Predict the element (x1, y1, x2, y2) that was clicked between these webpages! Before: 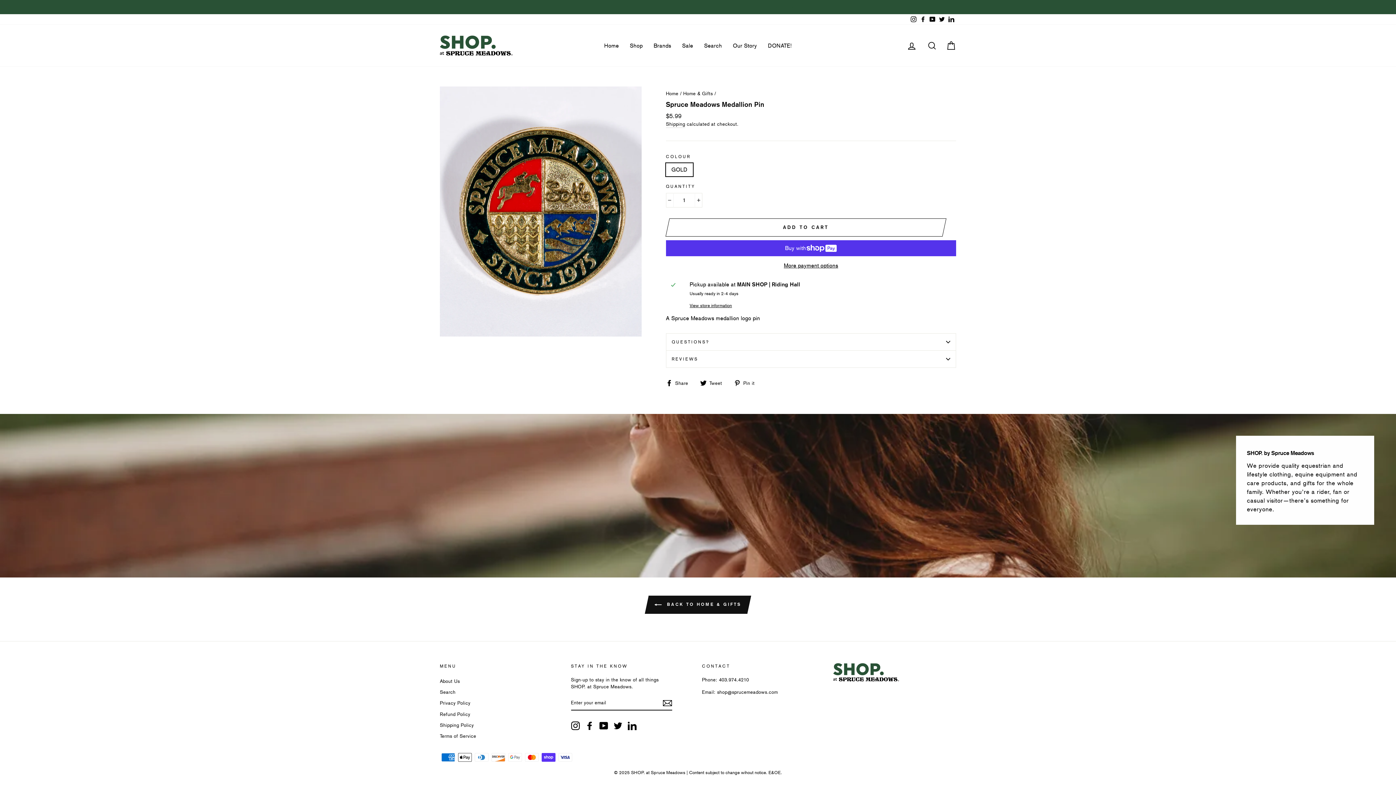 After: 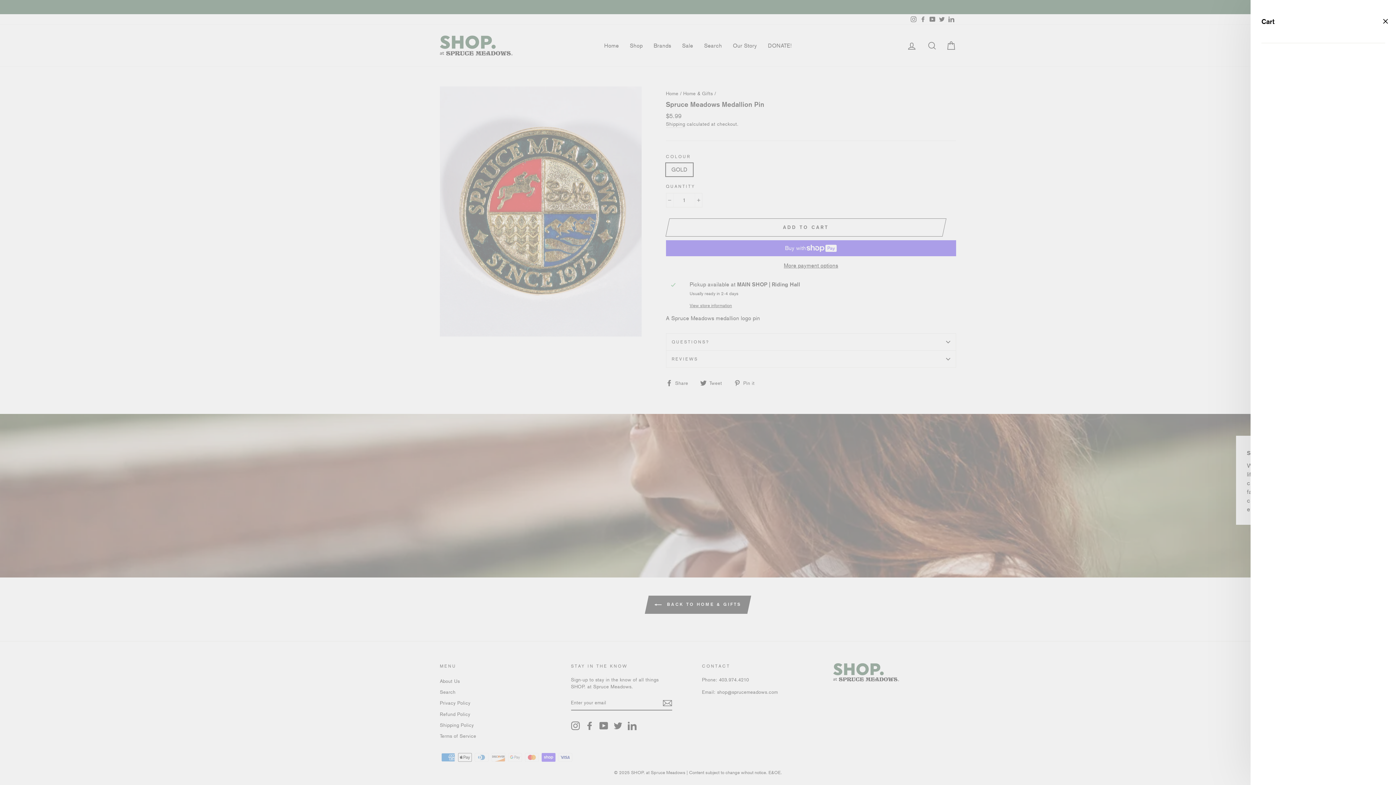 Action: label: Cart bbox: (941, 37, 960, 53)